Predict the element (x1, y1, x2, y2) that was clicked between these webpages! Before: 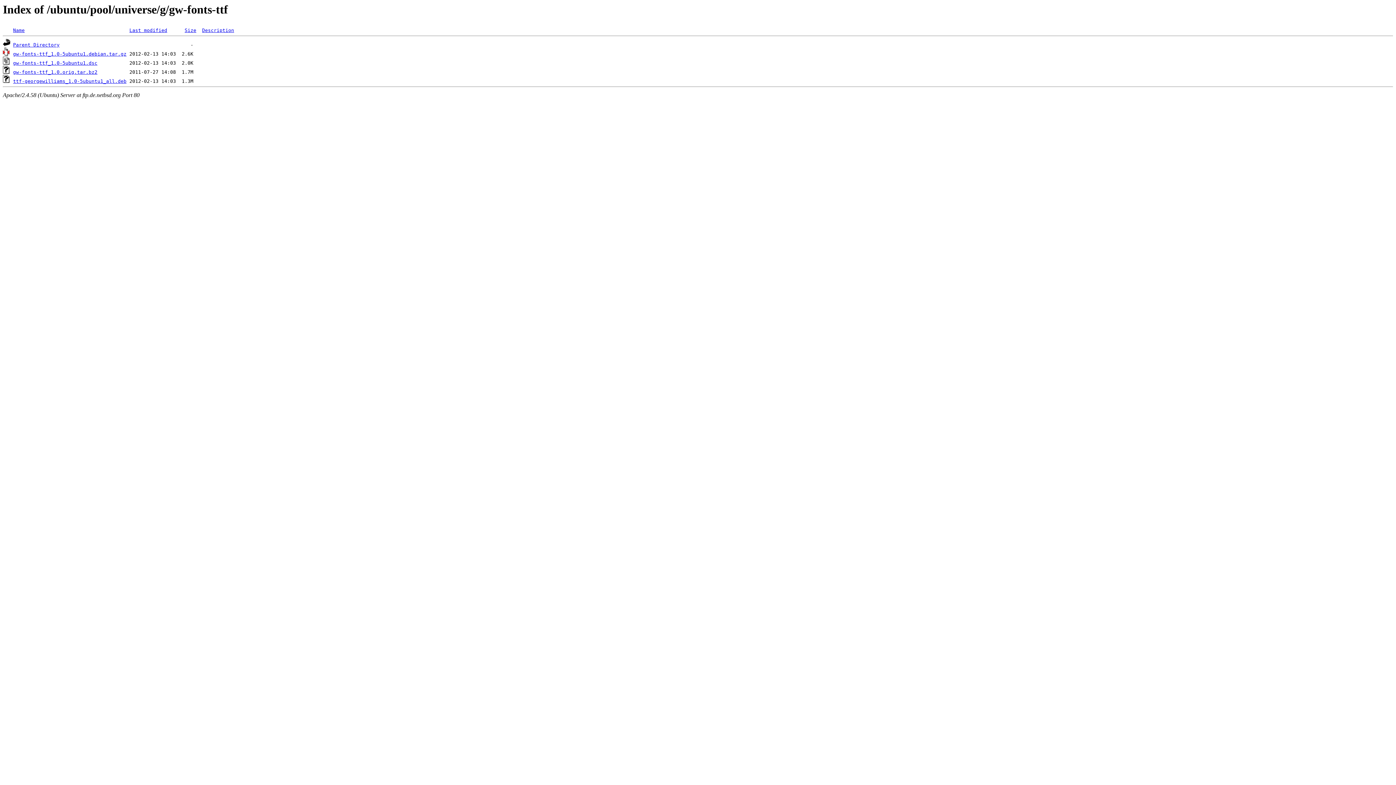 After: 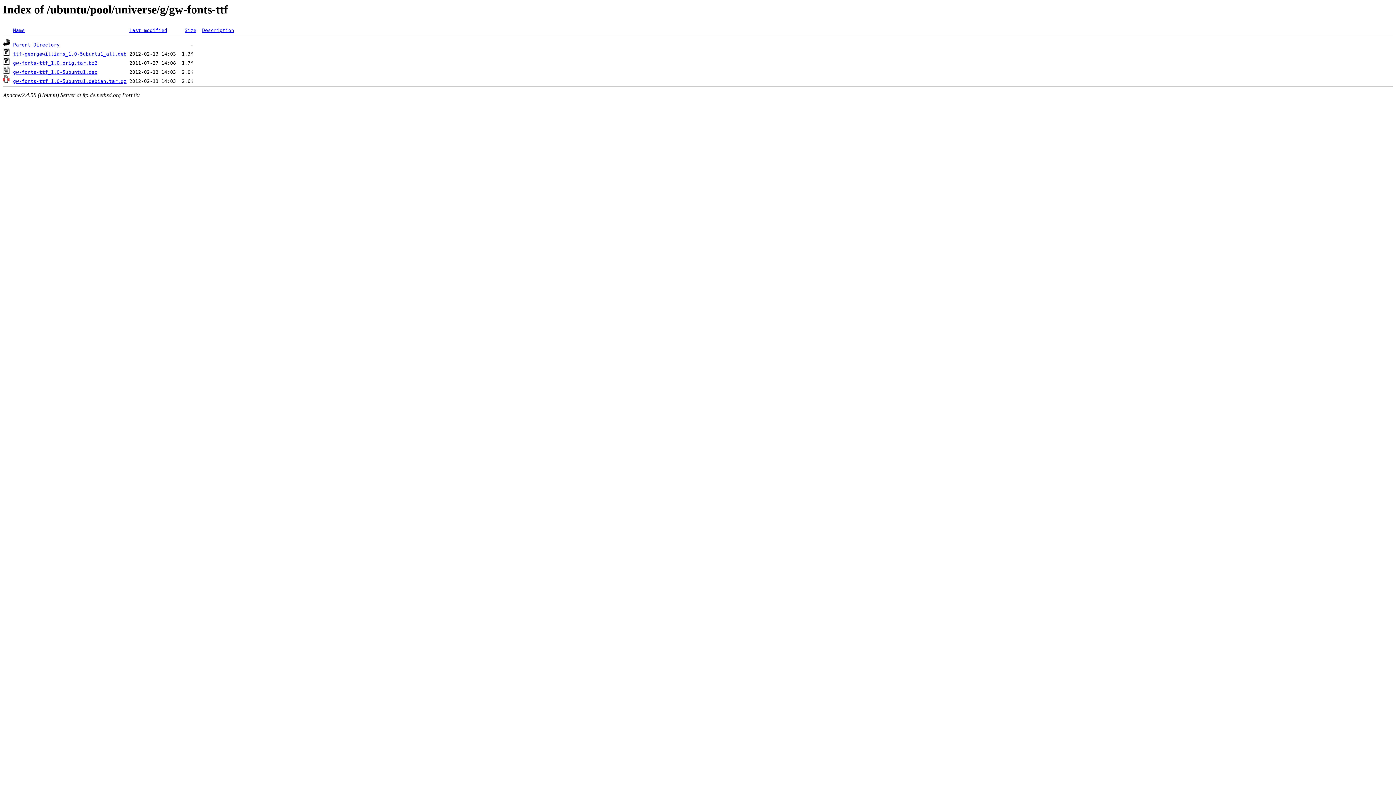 Action: label: Name bbox: (13, 27, 24, 33)